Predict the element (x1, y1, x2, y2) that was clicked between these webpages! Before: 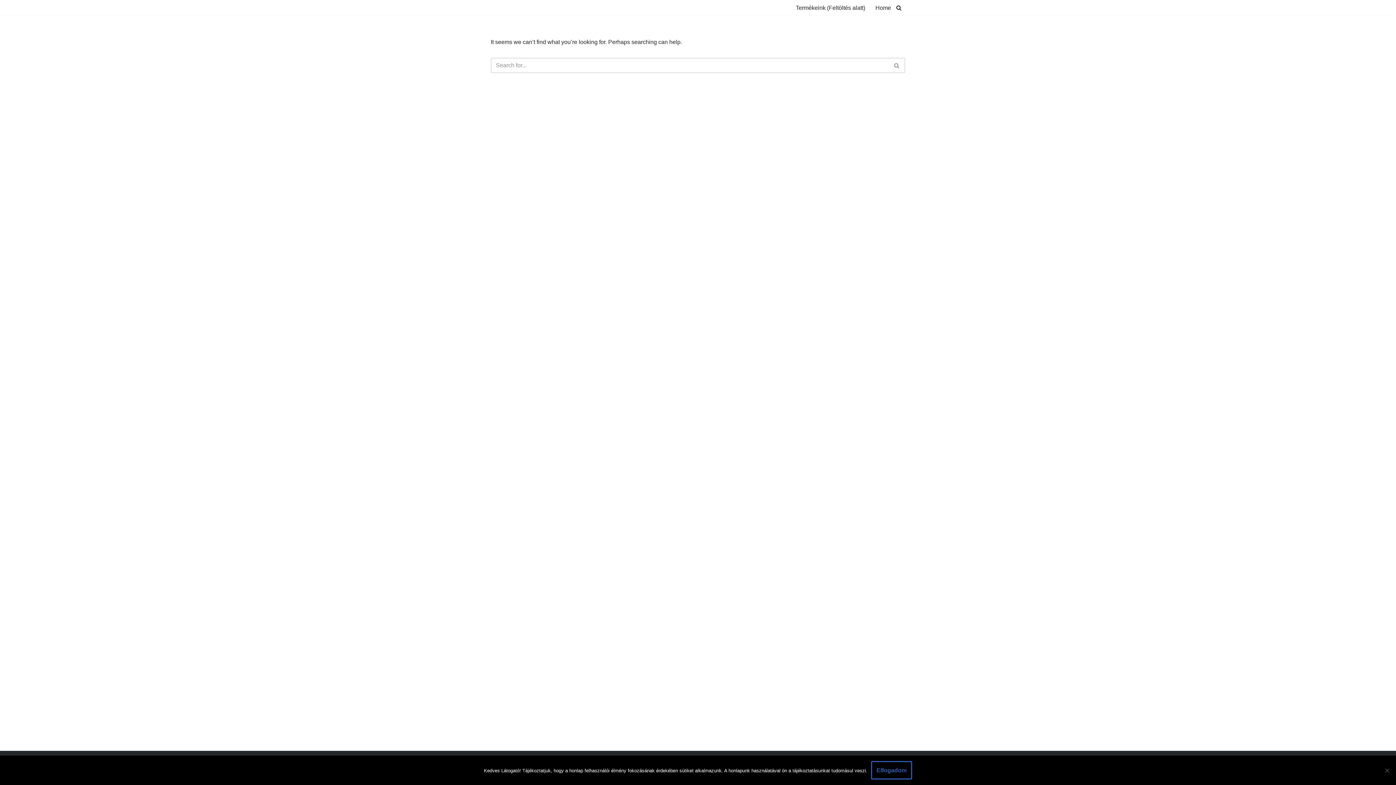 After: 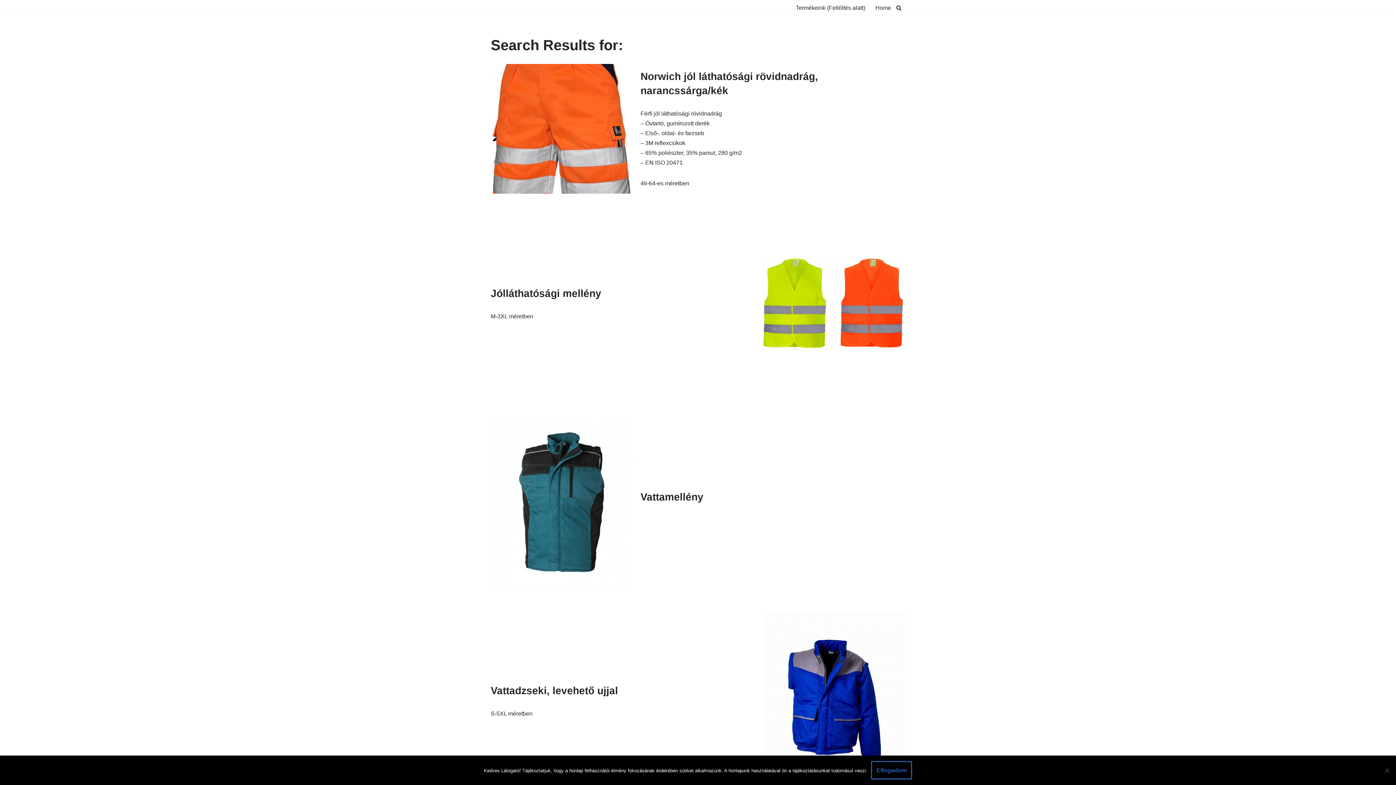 Action: bbox: (889, 57, 905, 73) label: Search